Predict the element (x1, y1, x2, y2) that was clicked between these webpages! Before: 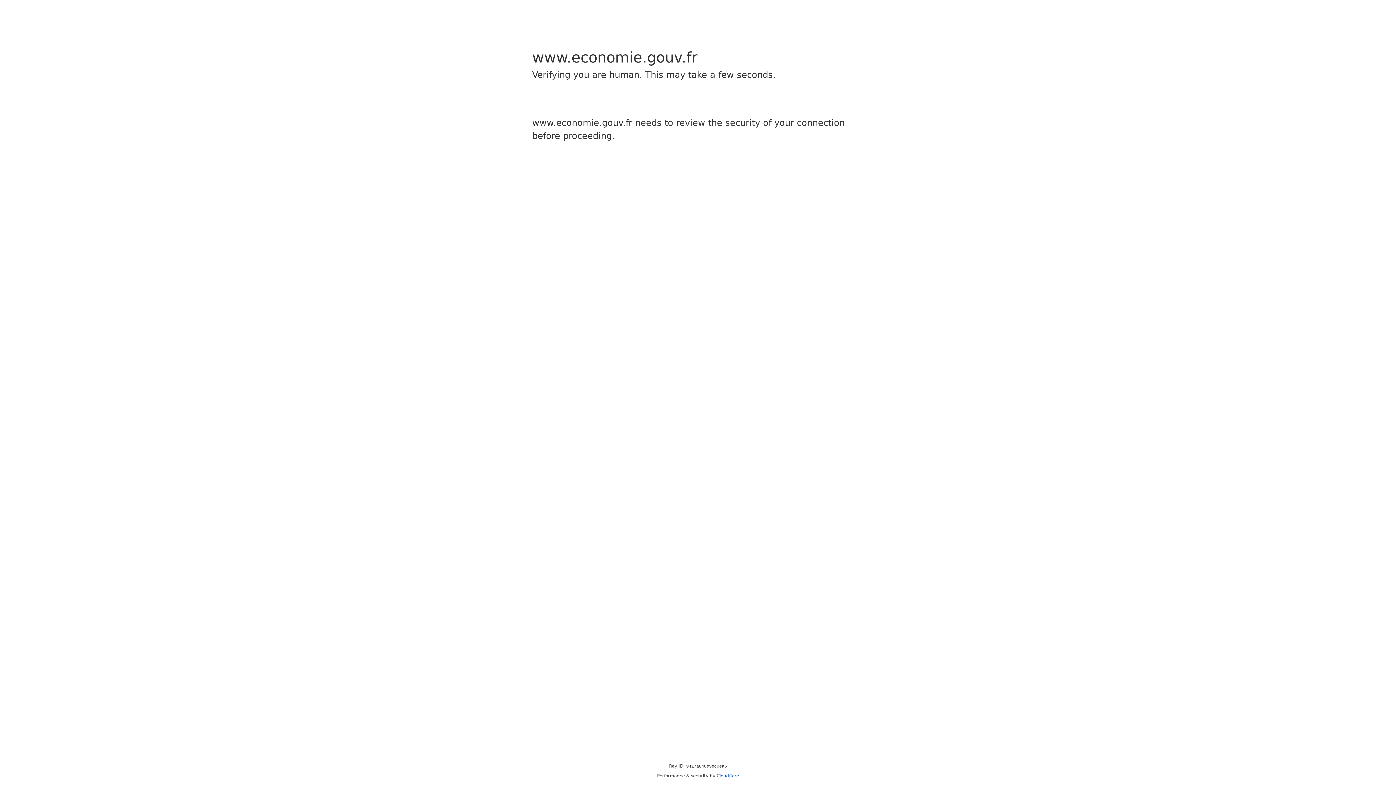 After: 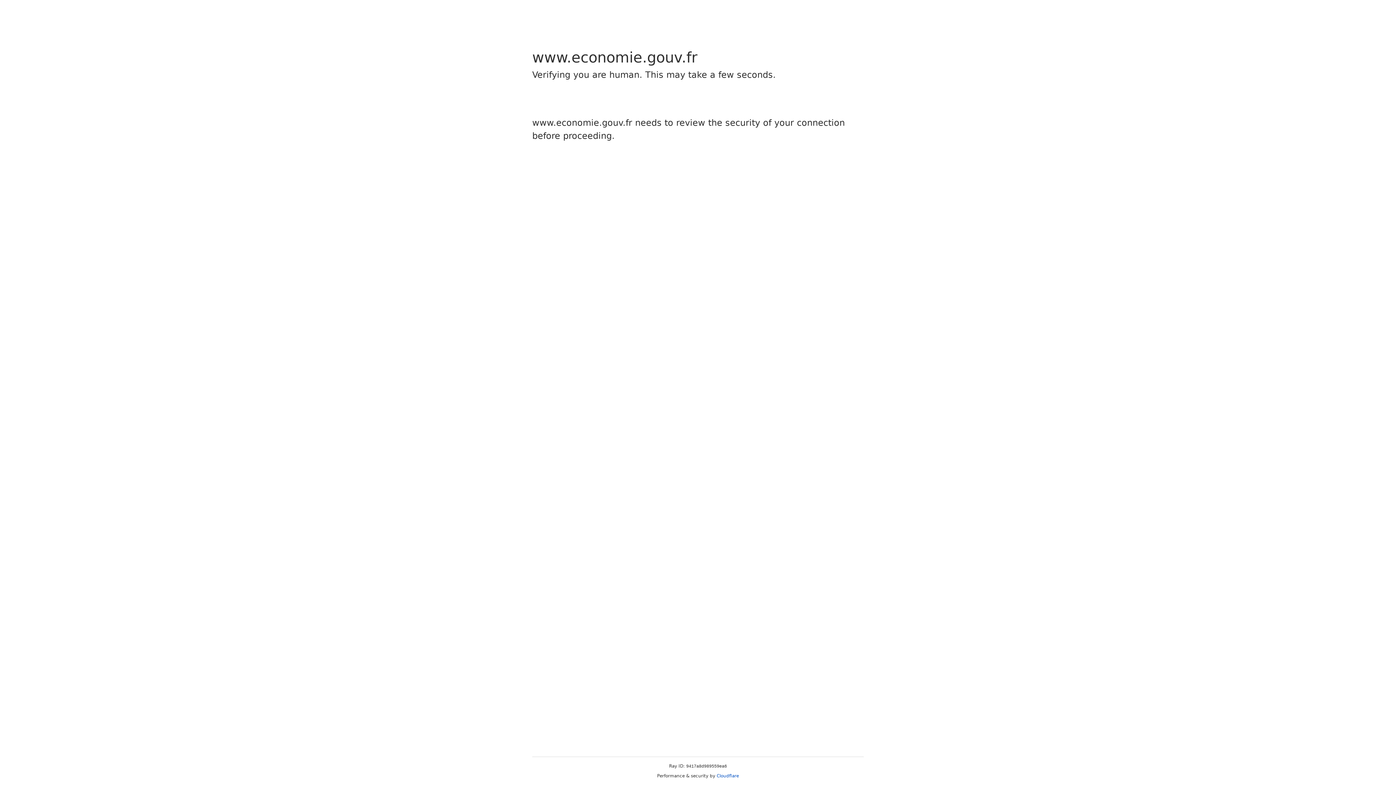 Action: label: Cloudflare bbox: (716, 773, 739, 778)